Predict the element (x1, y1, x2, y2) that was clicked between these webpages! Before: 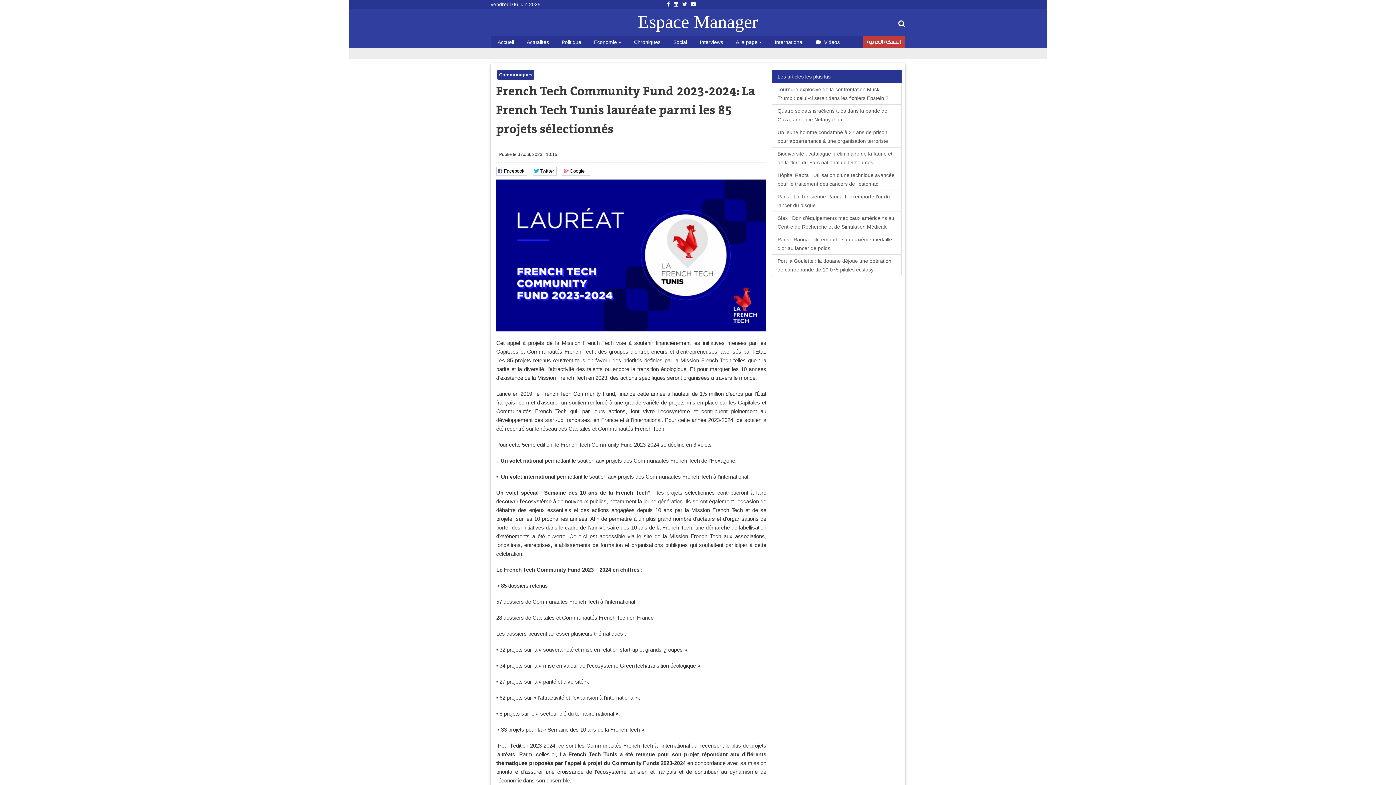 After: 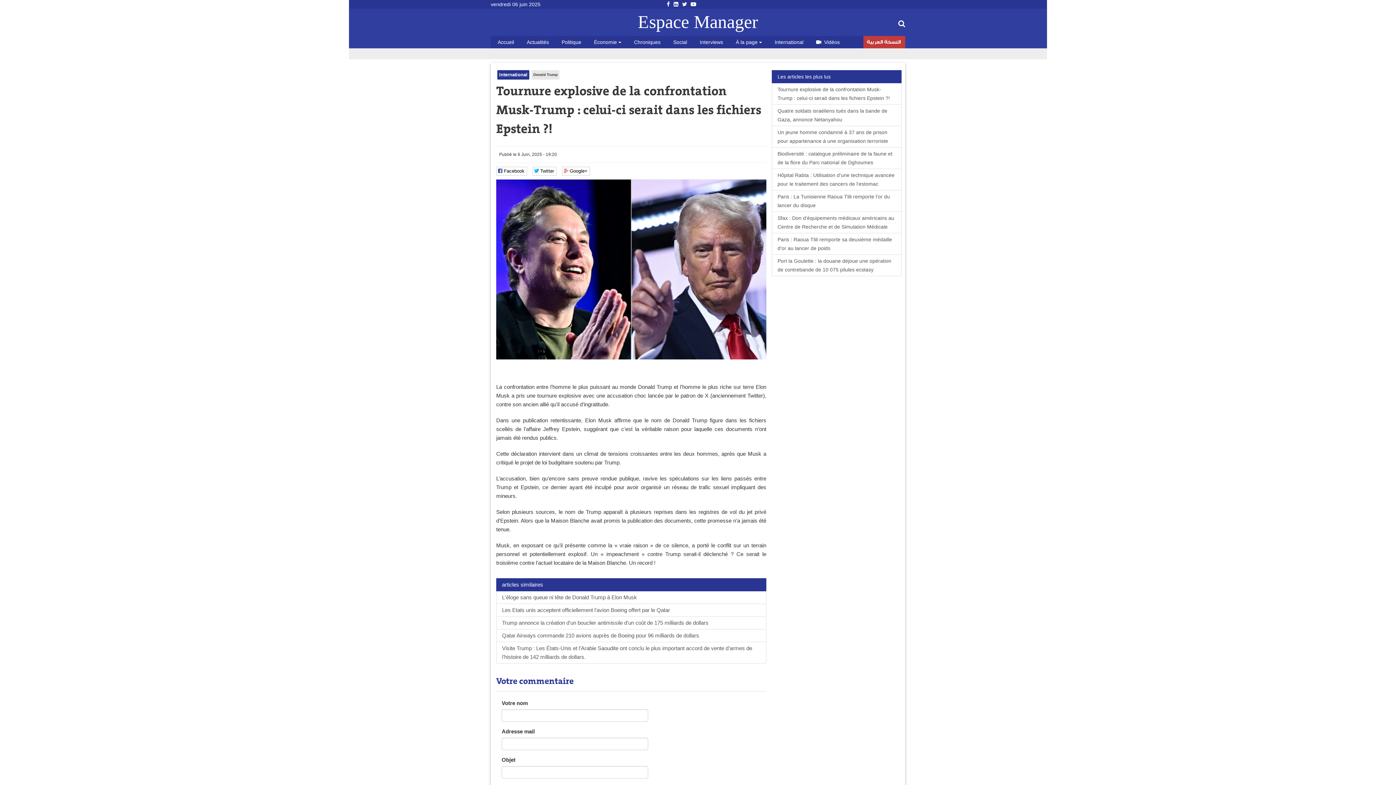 Action: bbox: (771, 82, 901, 104) label: Tournure explosive de la confrontation Musk-Trump : celui-ci serait dans les fichiers Epstein ?!